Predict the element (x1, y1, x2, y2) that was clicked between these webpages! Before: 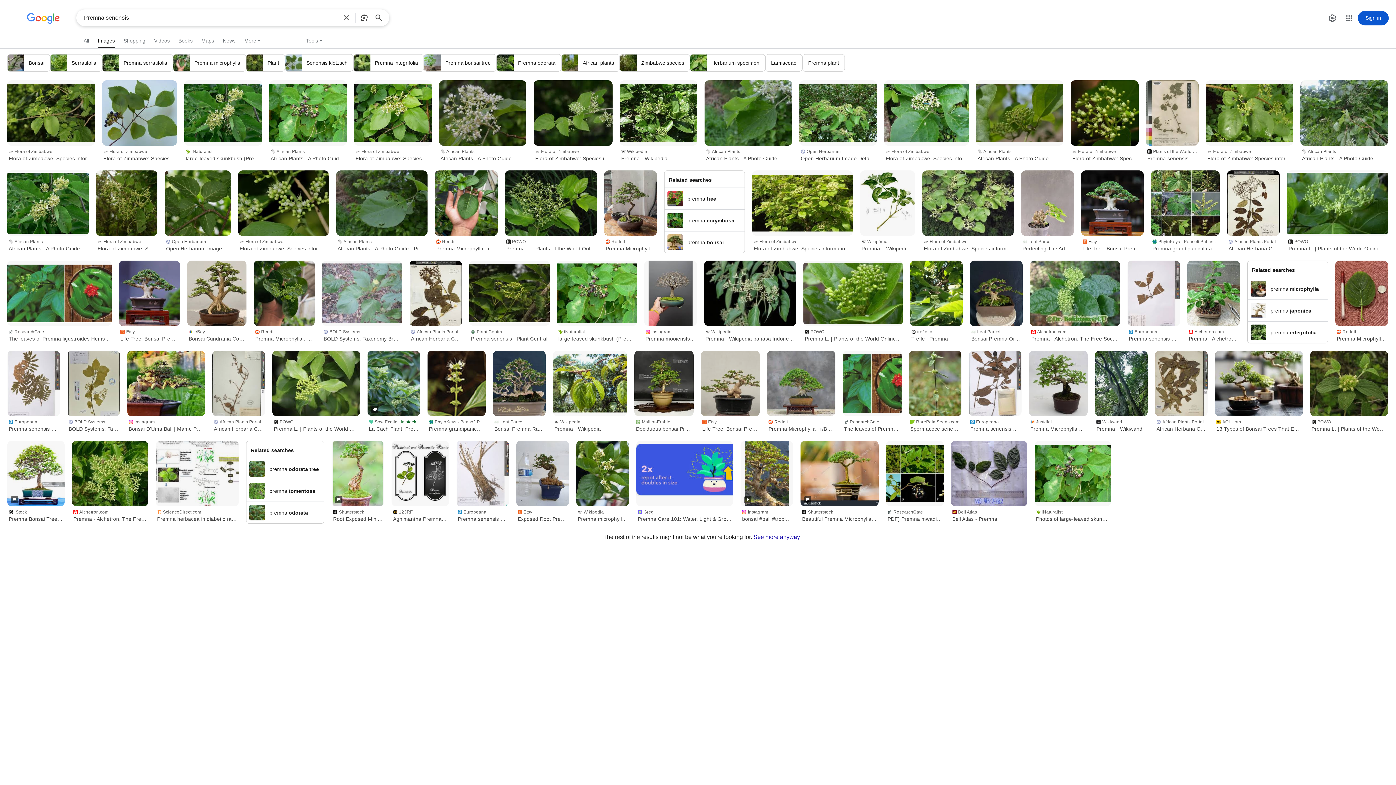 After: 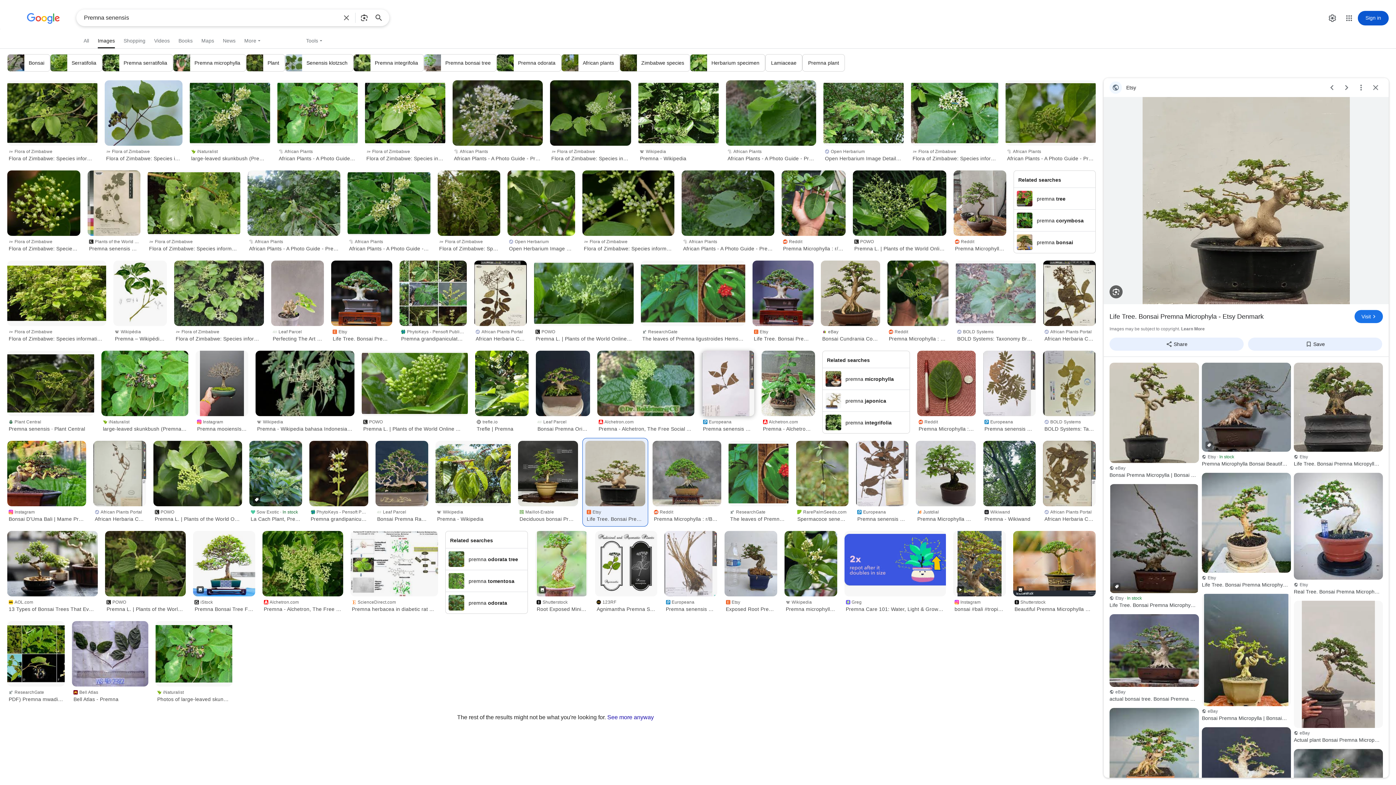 Action: bbox: (701, 350, 760, 416)